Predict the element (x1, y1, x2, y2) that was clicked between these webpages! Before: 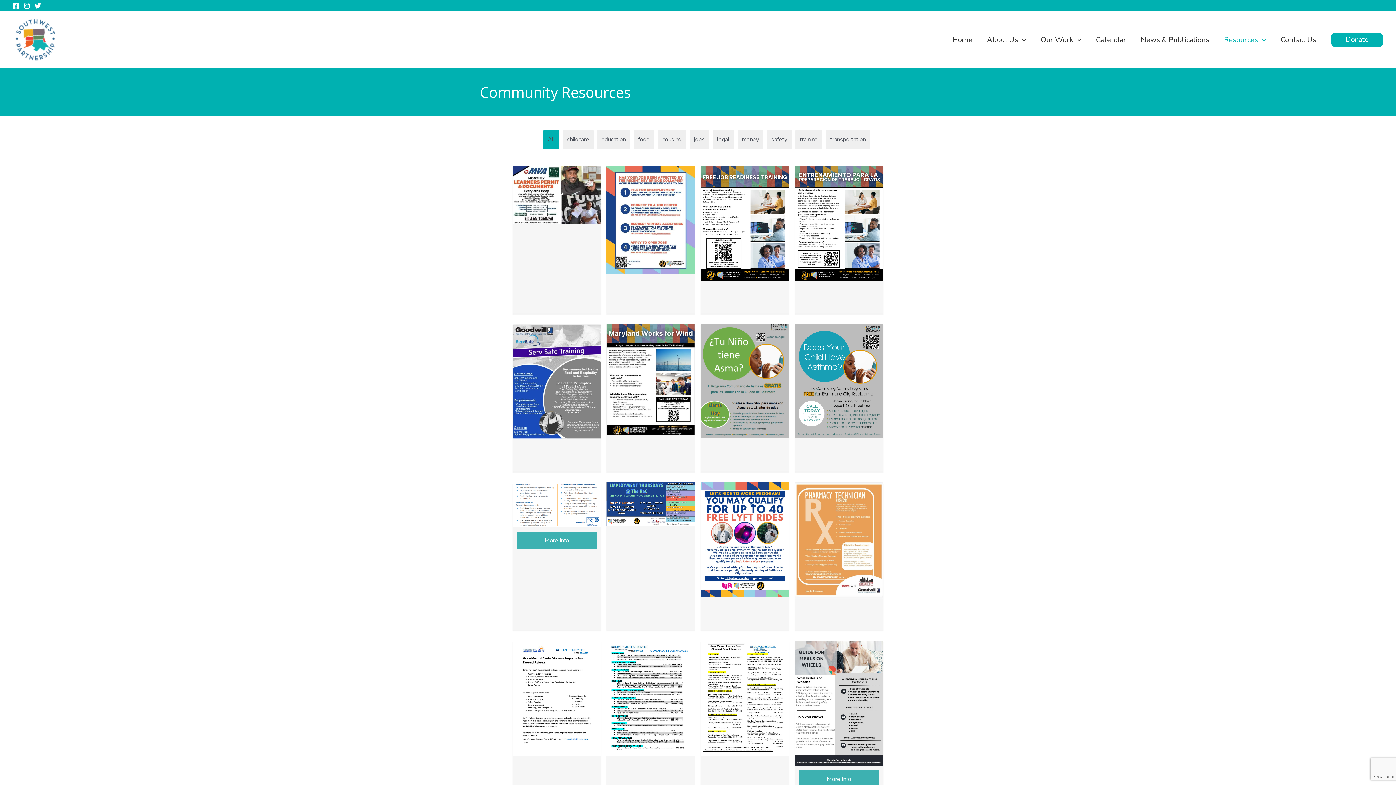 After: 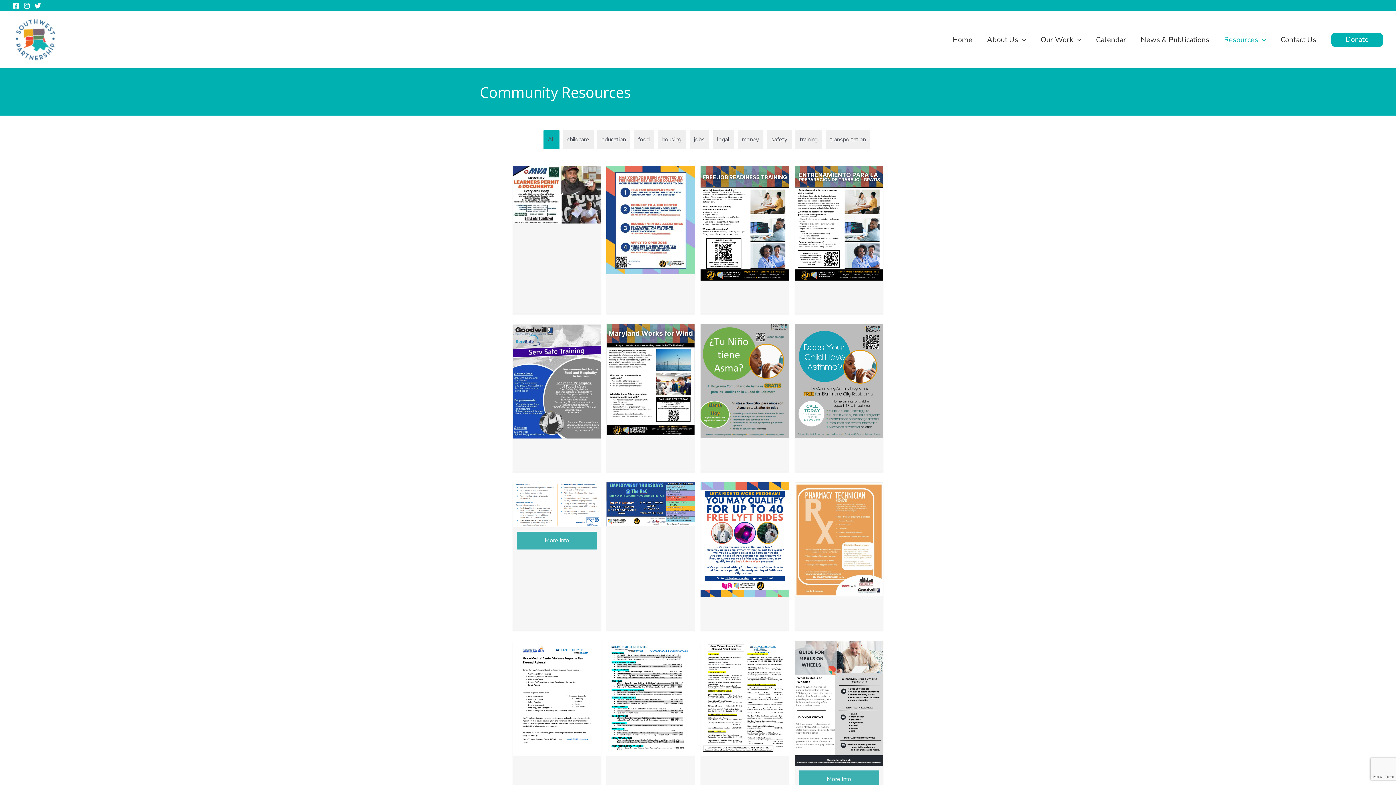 Action: bbox: (34, 2, 41, 8) label: Twitter